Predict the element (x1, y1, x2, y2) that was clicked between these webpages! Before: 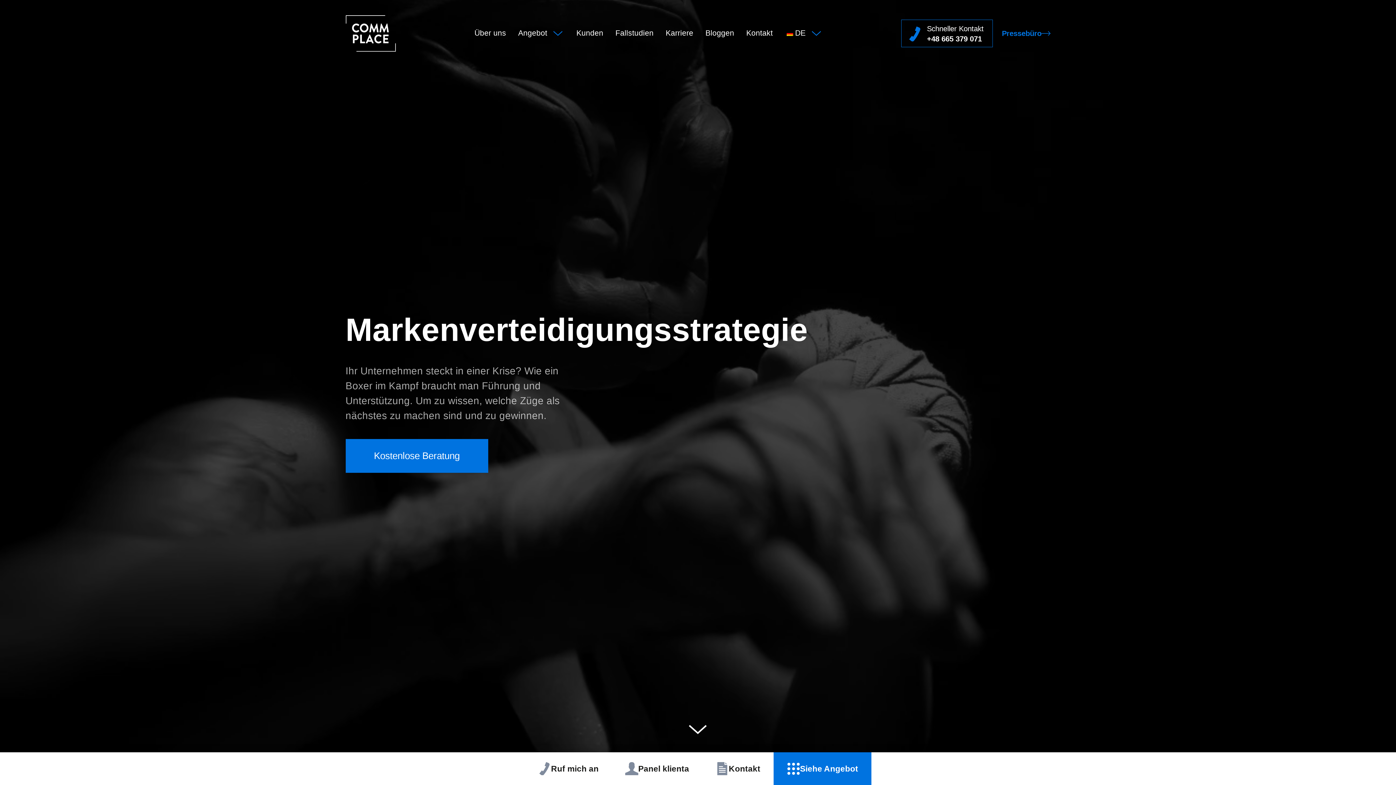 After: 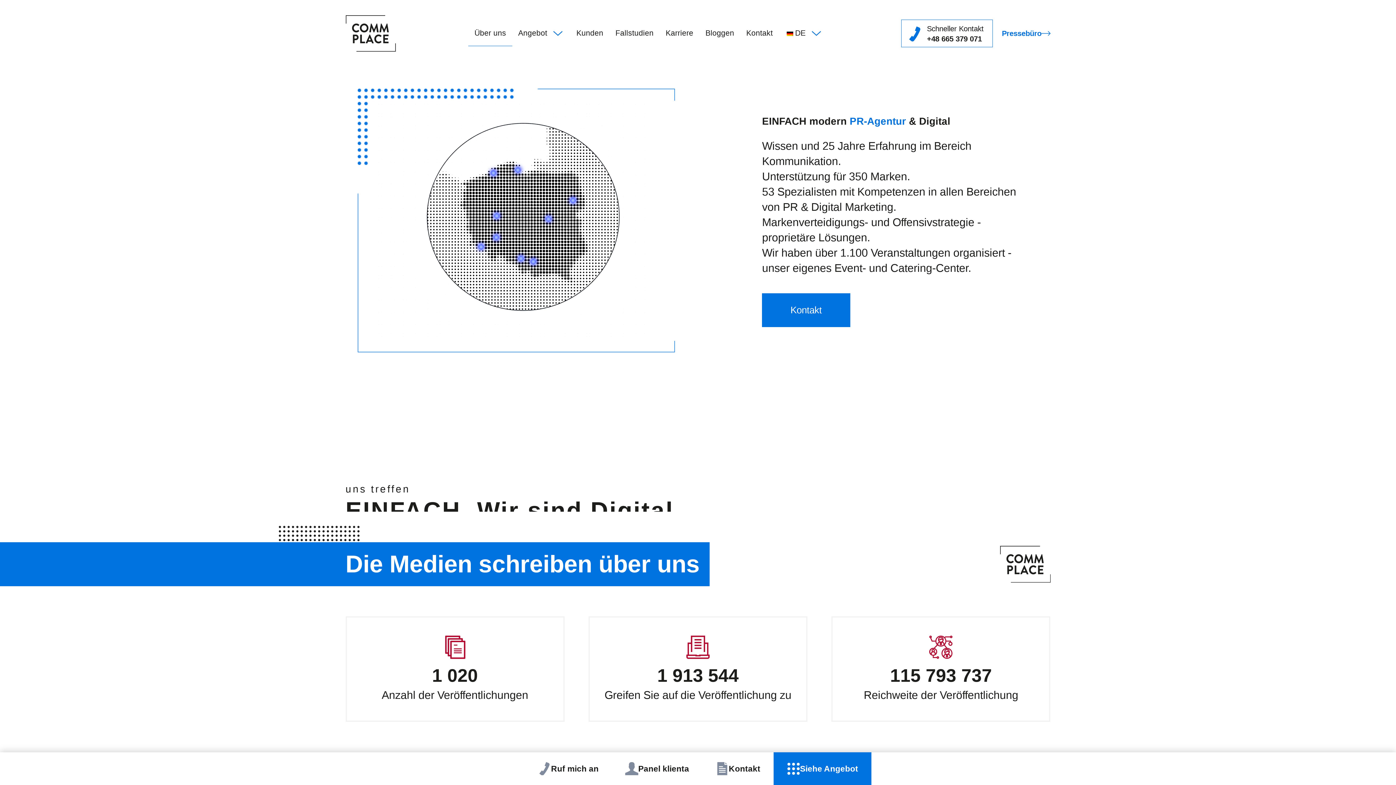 Action: bbox: (468, 20, 512, 46) label: Über uns